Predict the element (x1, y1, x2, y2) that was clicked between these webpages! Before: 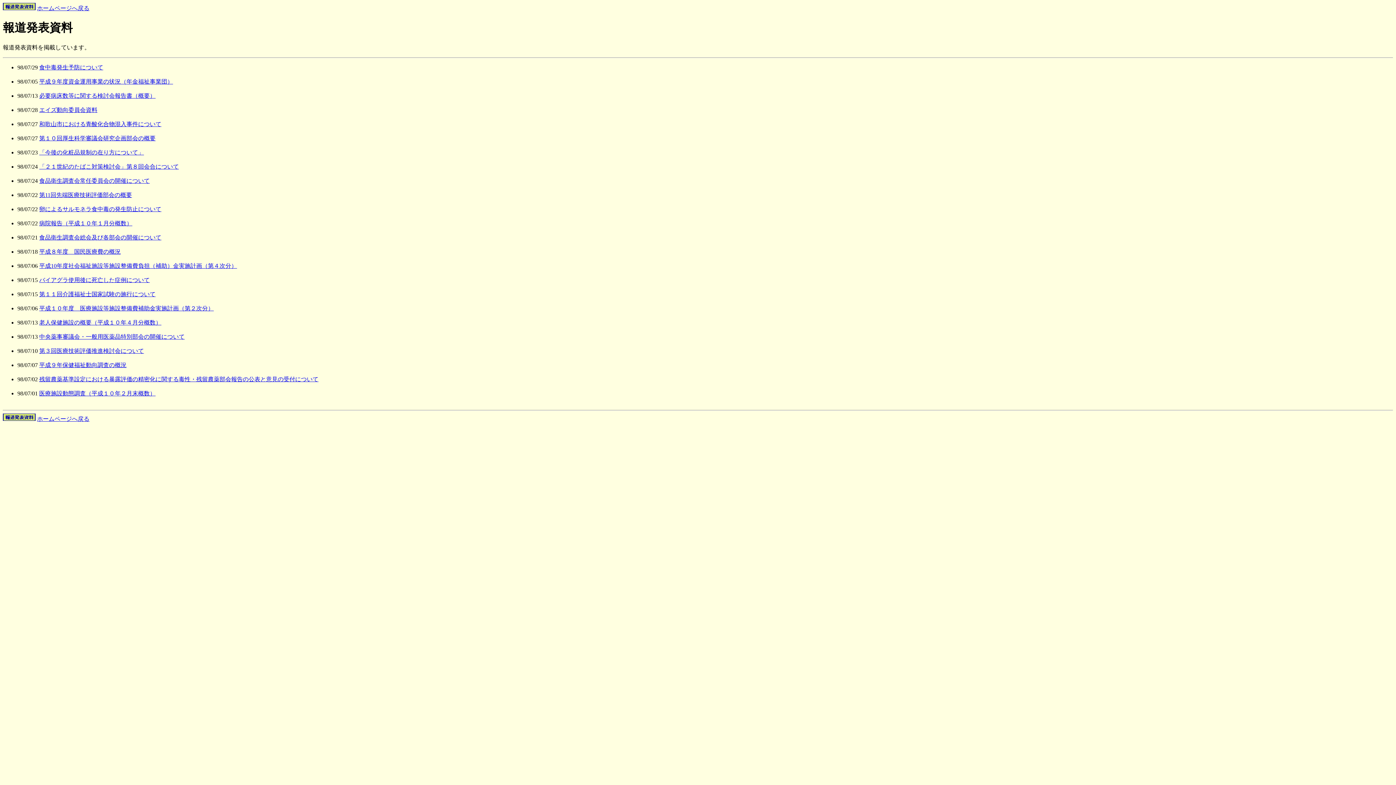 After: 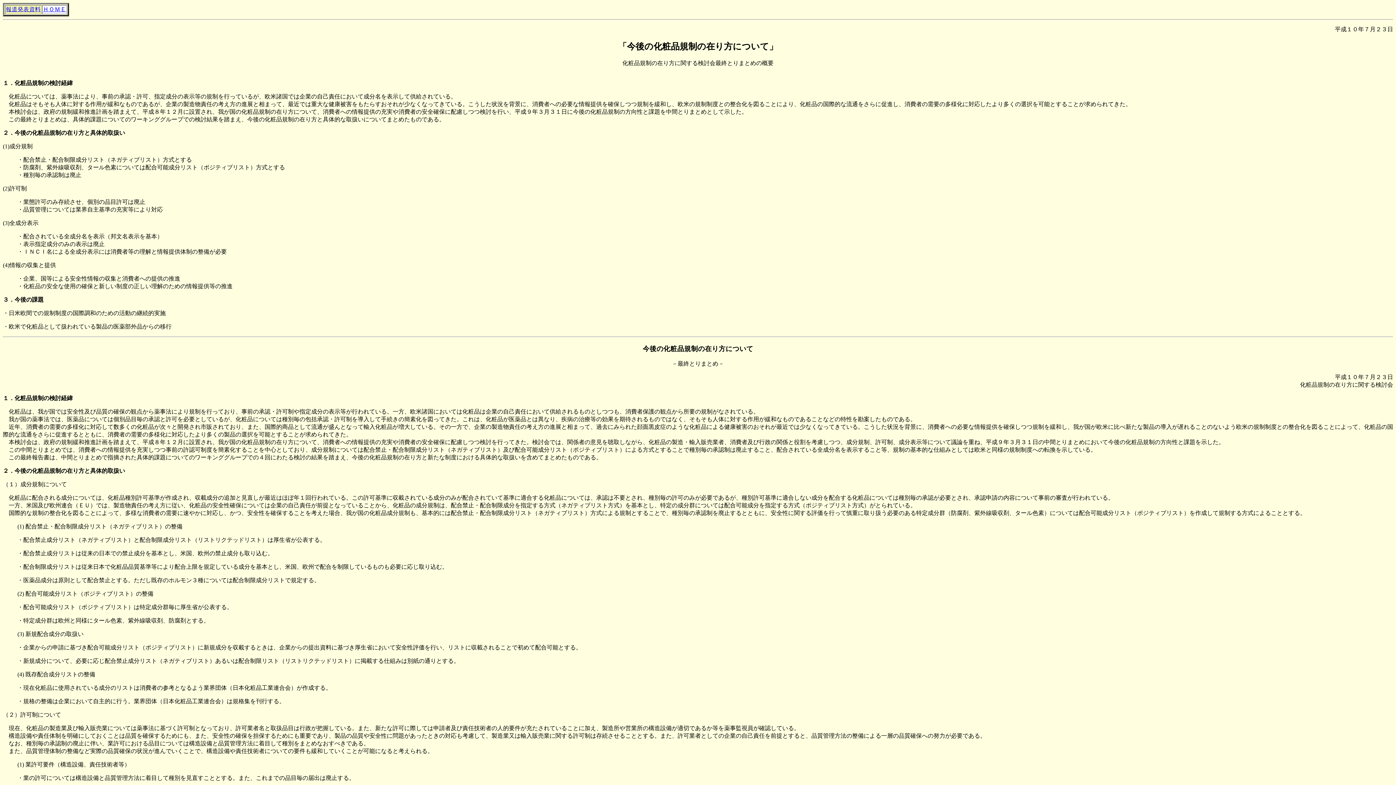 Action: label: 「今後の化粧品規制の在り方について」 bbox: (39, 149, 144, 155)